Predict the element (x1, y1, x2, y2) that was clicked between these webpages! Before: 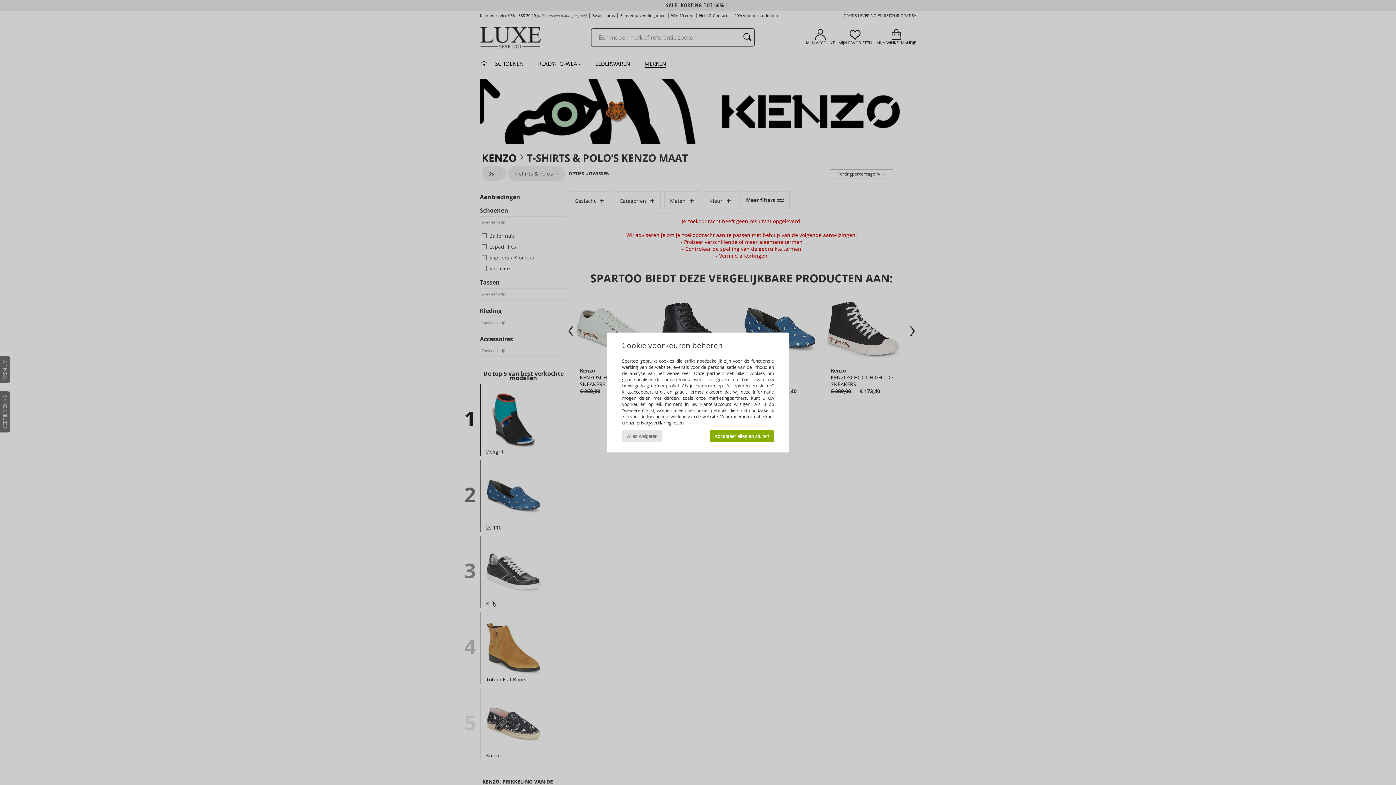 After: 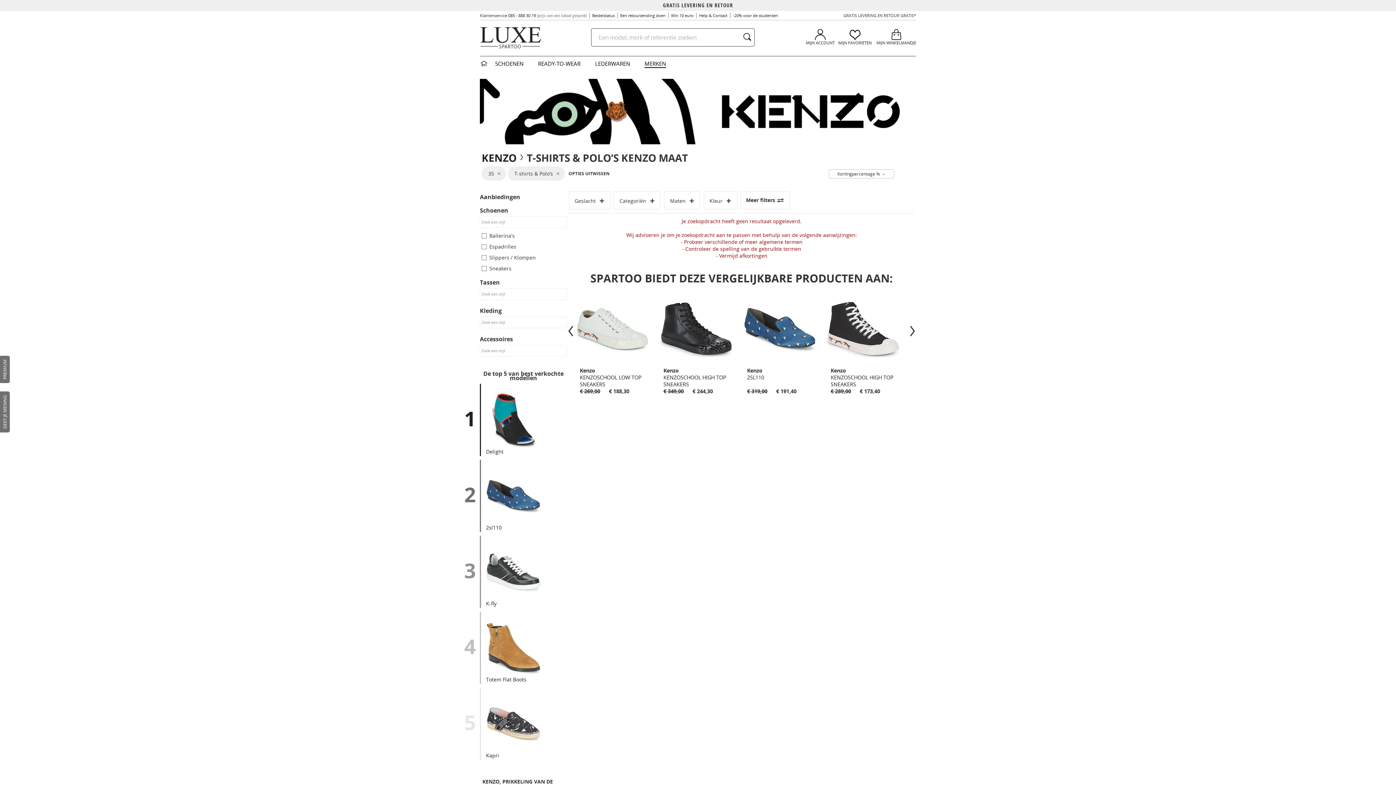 Action: label: Alles weigeren bbox: (622, 430, 662, 442)